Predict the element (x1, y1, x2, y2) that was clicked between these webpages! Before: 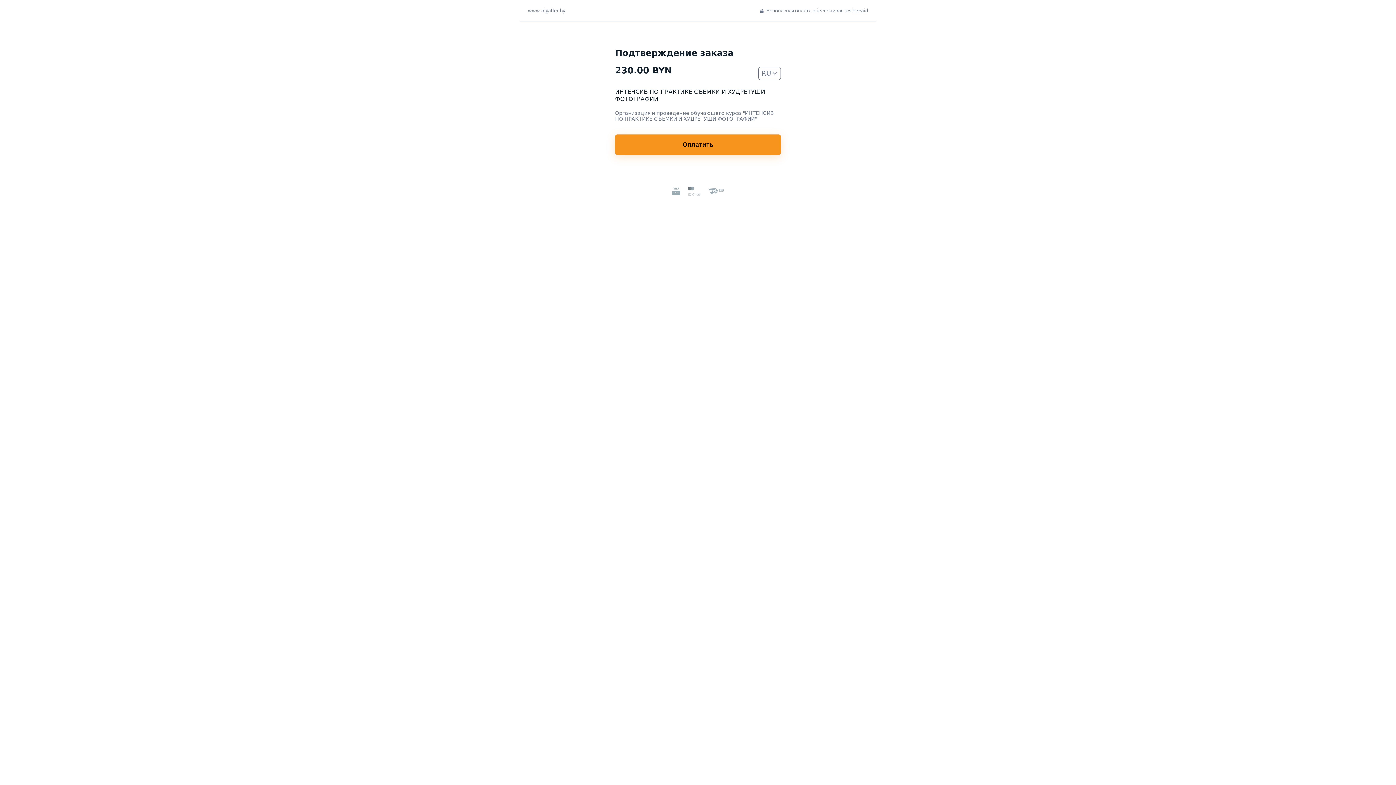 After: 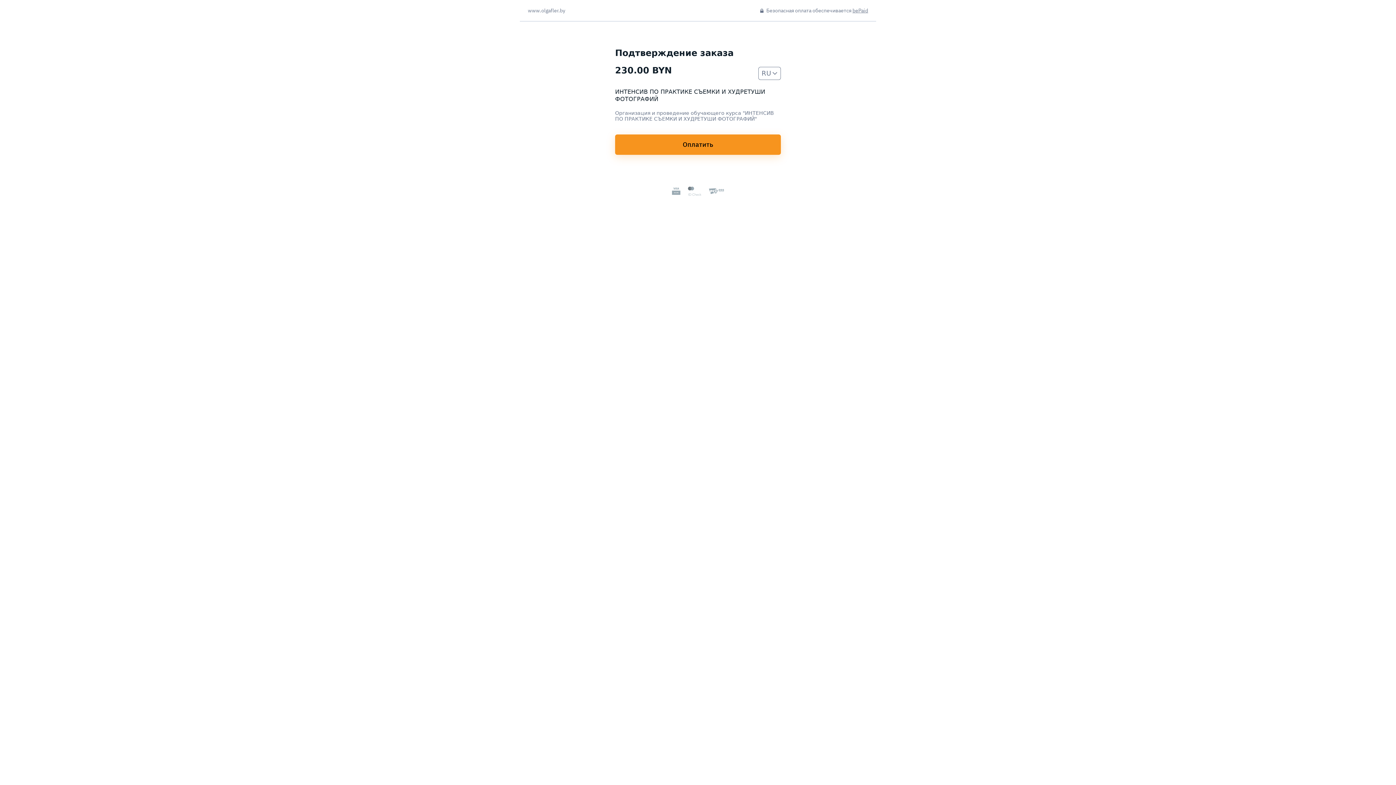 Action: bbox: (852, 7, 868, 13) label: bePaid